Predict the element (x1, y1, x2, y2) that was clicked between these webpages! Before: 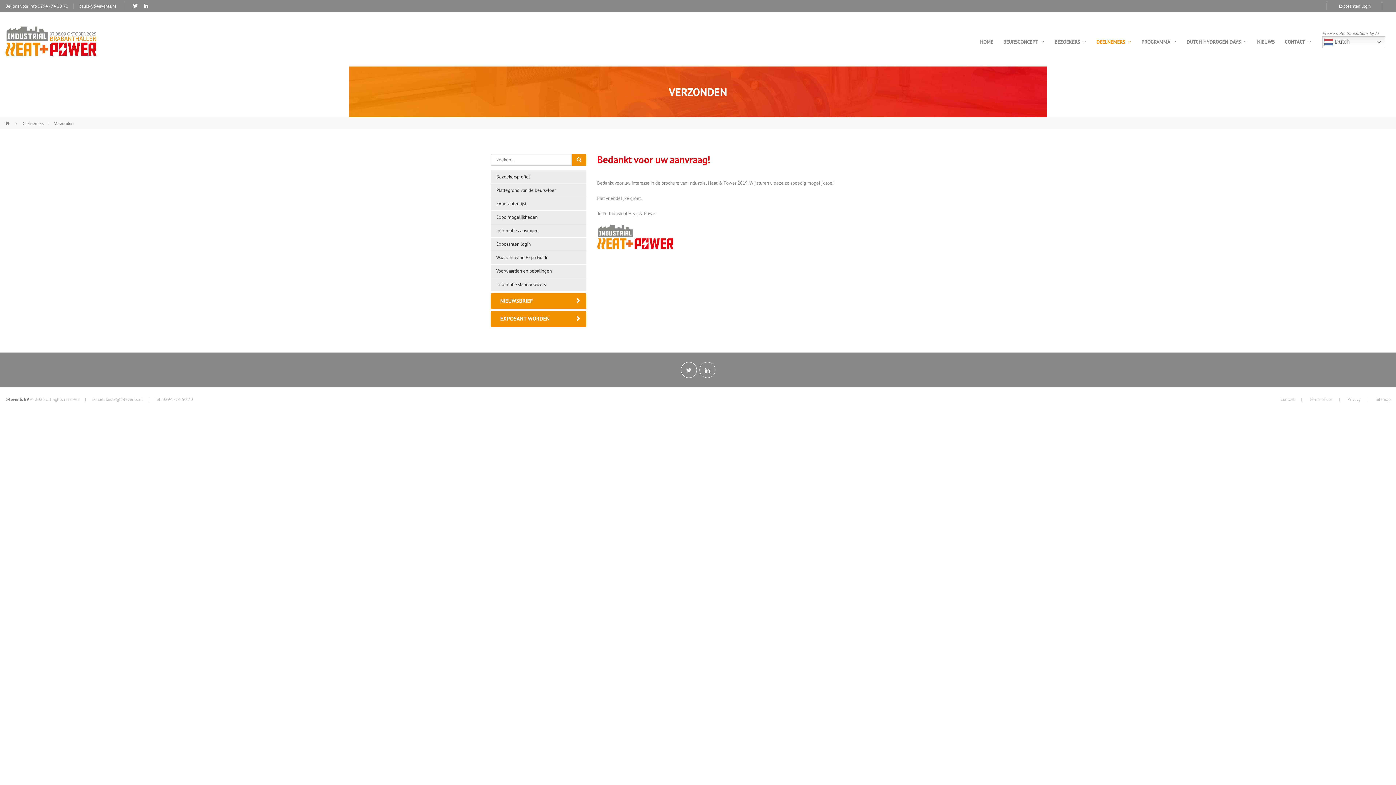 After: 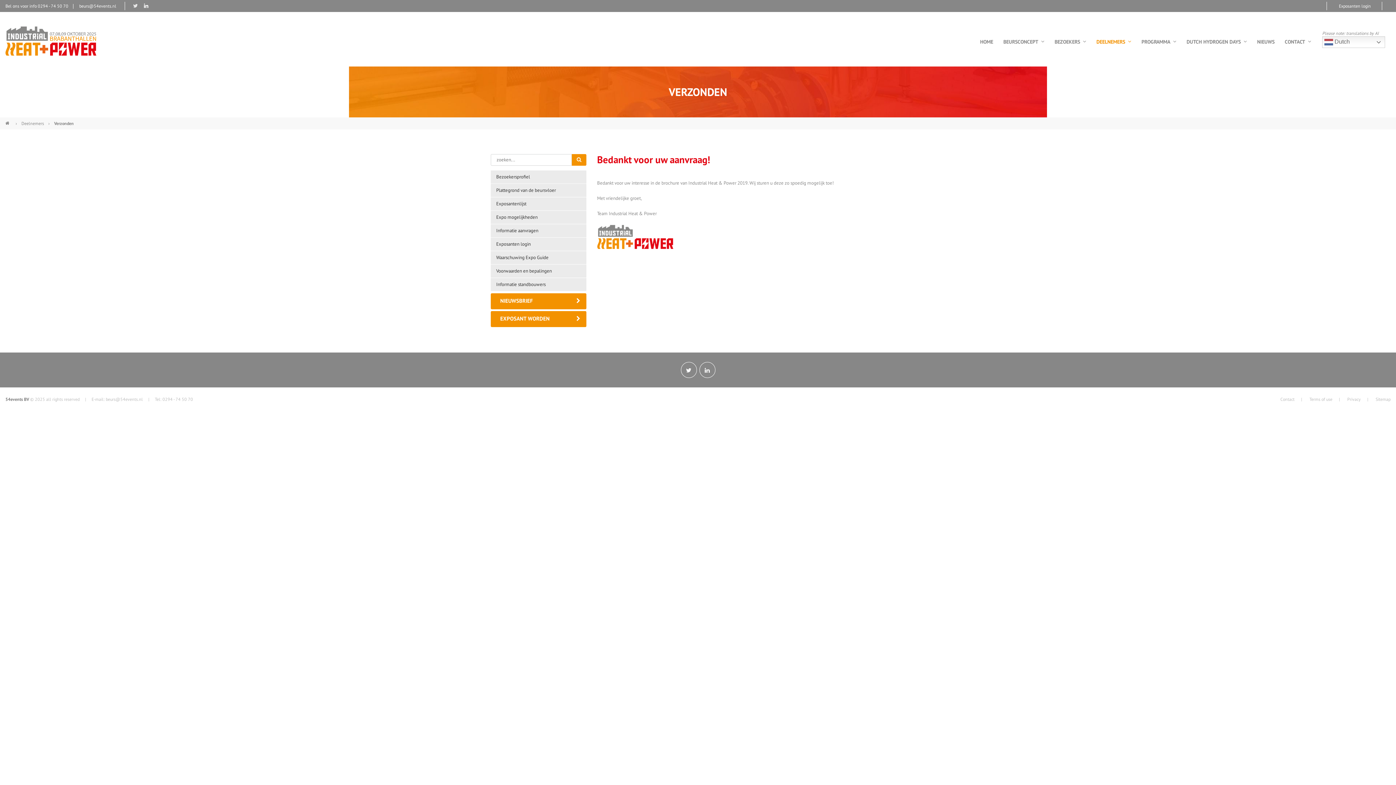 Action: bbox: (133, 3, 142, 8)